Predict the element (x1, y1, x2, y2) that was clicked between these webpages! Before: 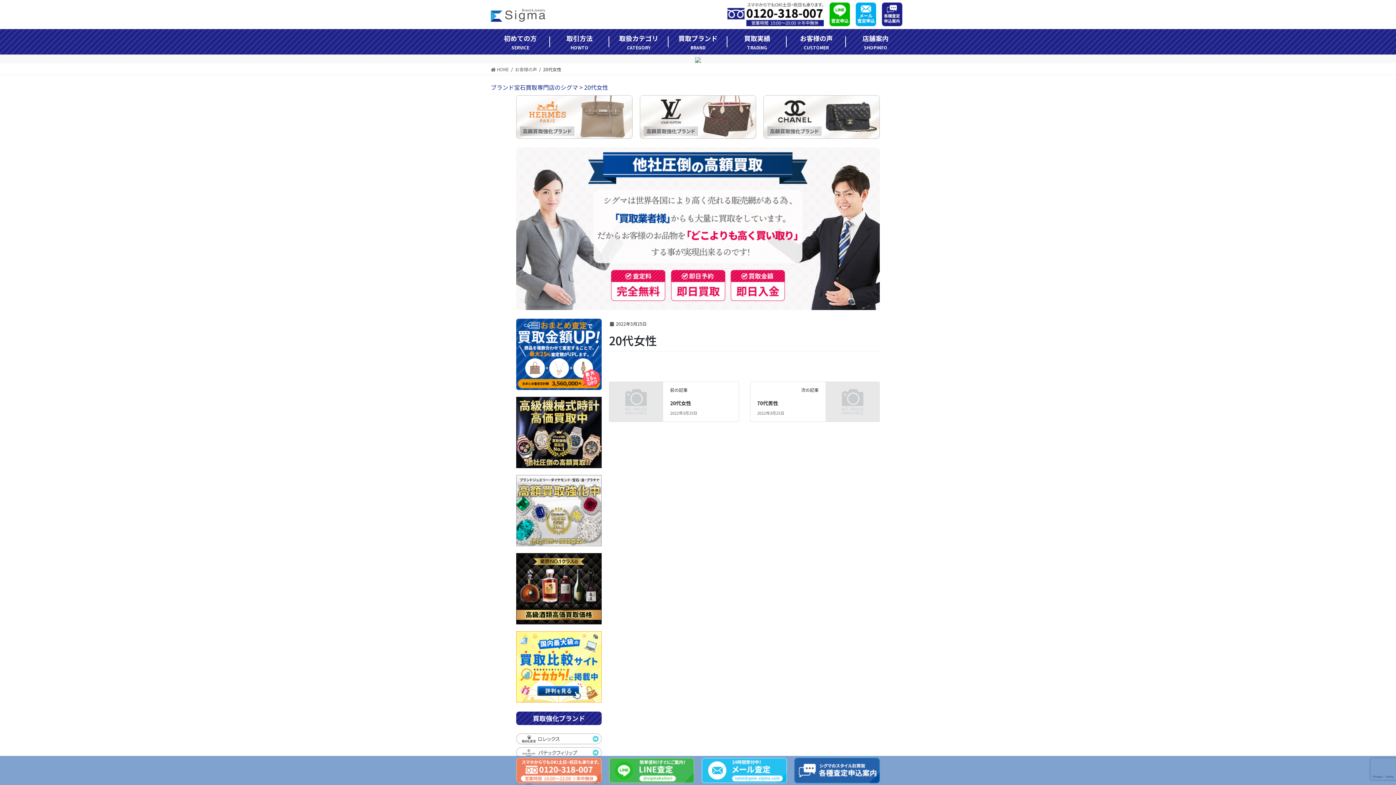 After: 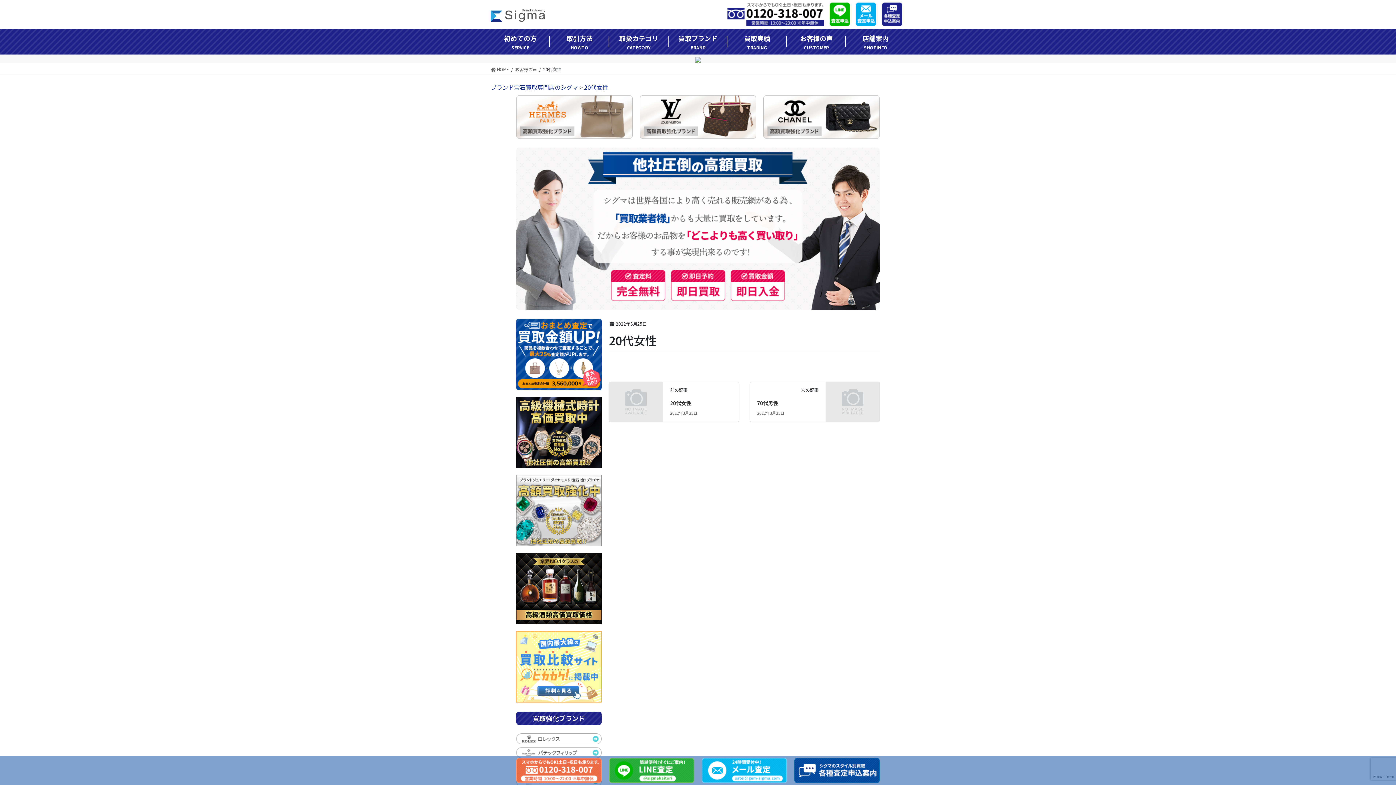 Action: bbox: (516, 631, 601, 703)